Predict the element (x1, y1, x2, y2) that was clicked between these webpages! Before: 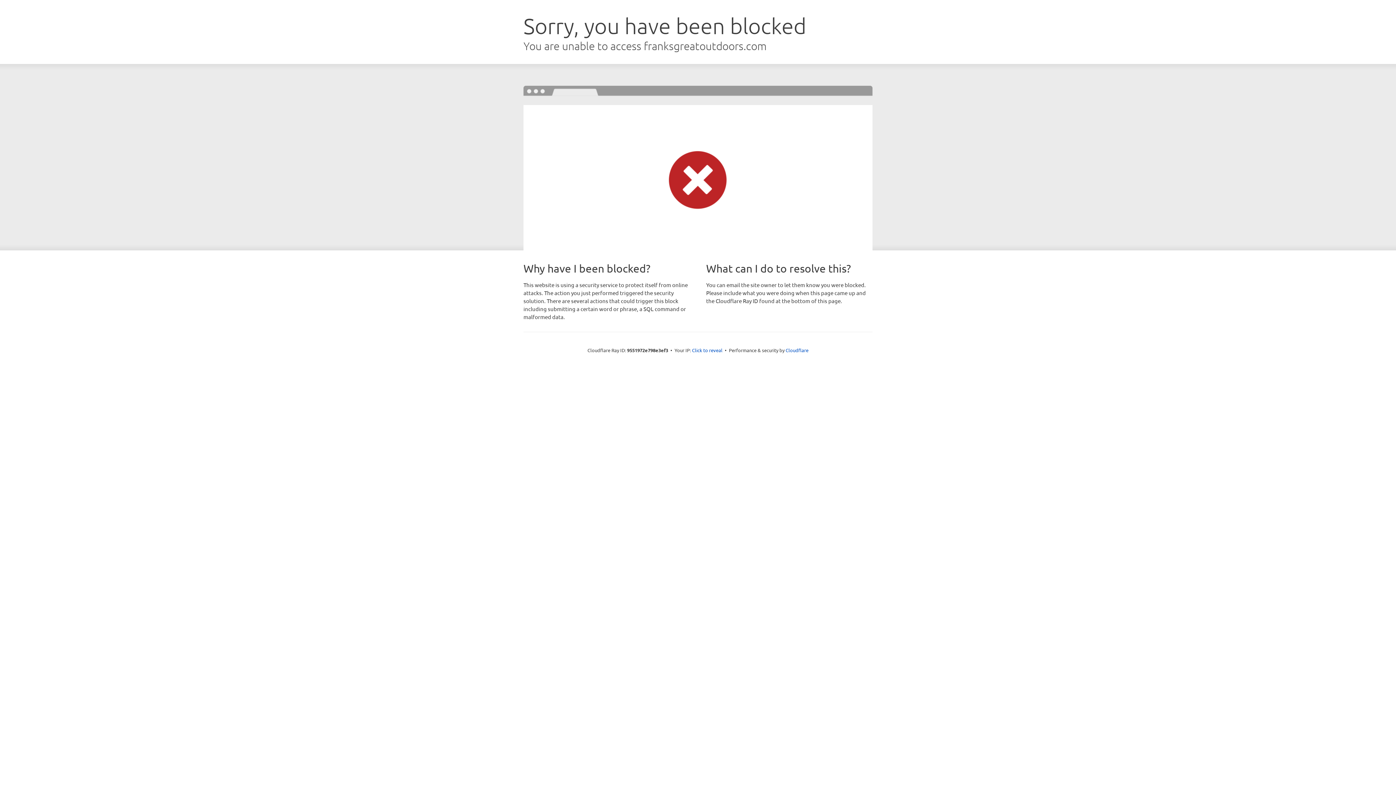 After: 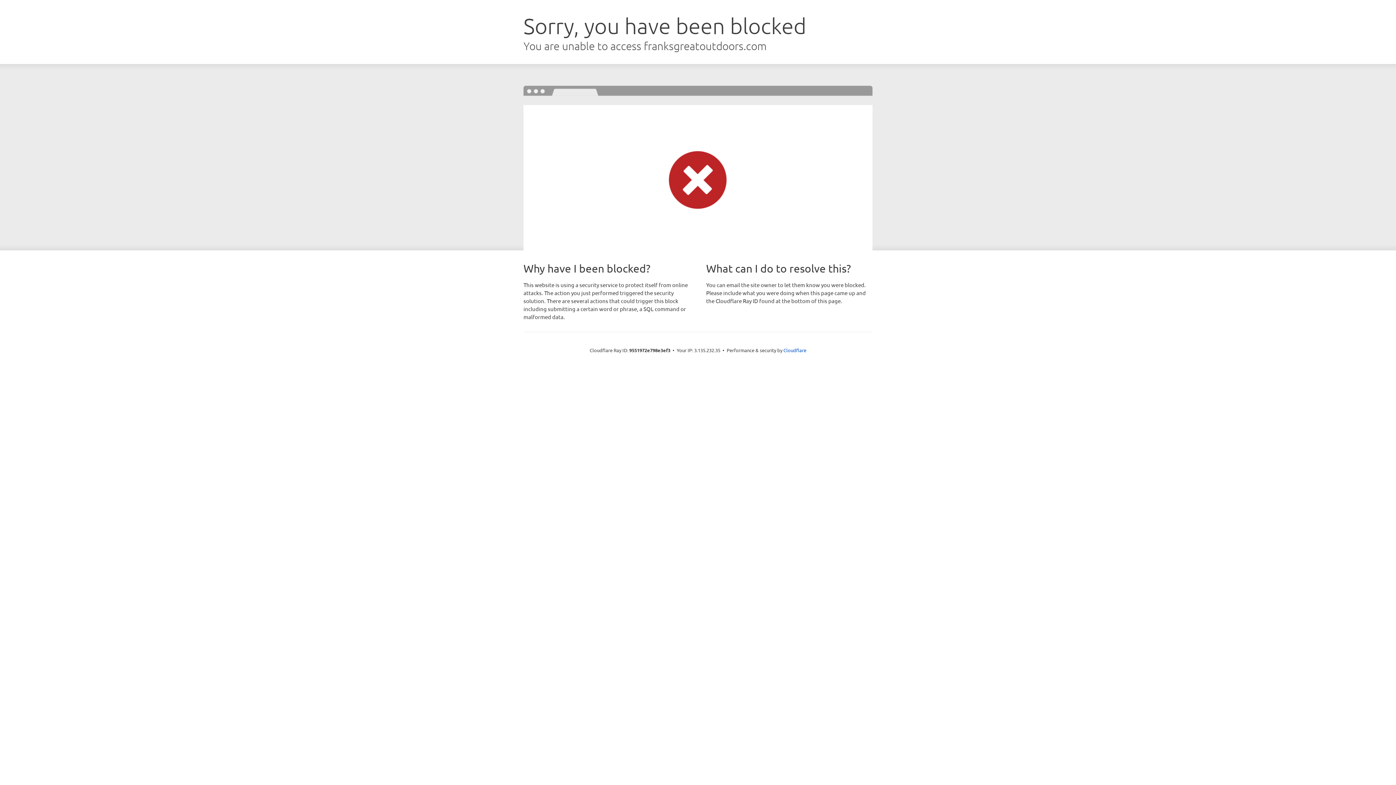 Action: bbox: (692, 346, 722, 353) label: Click to reveal